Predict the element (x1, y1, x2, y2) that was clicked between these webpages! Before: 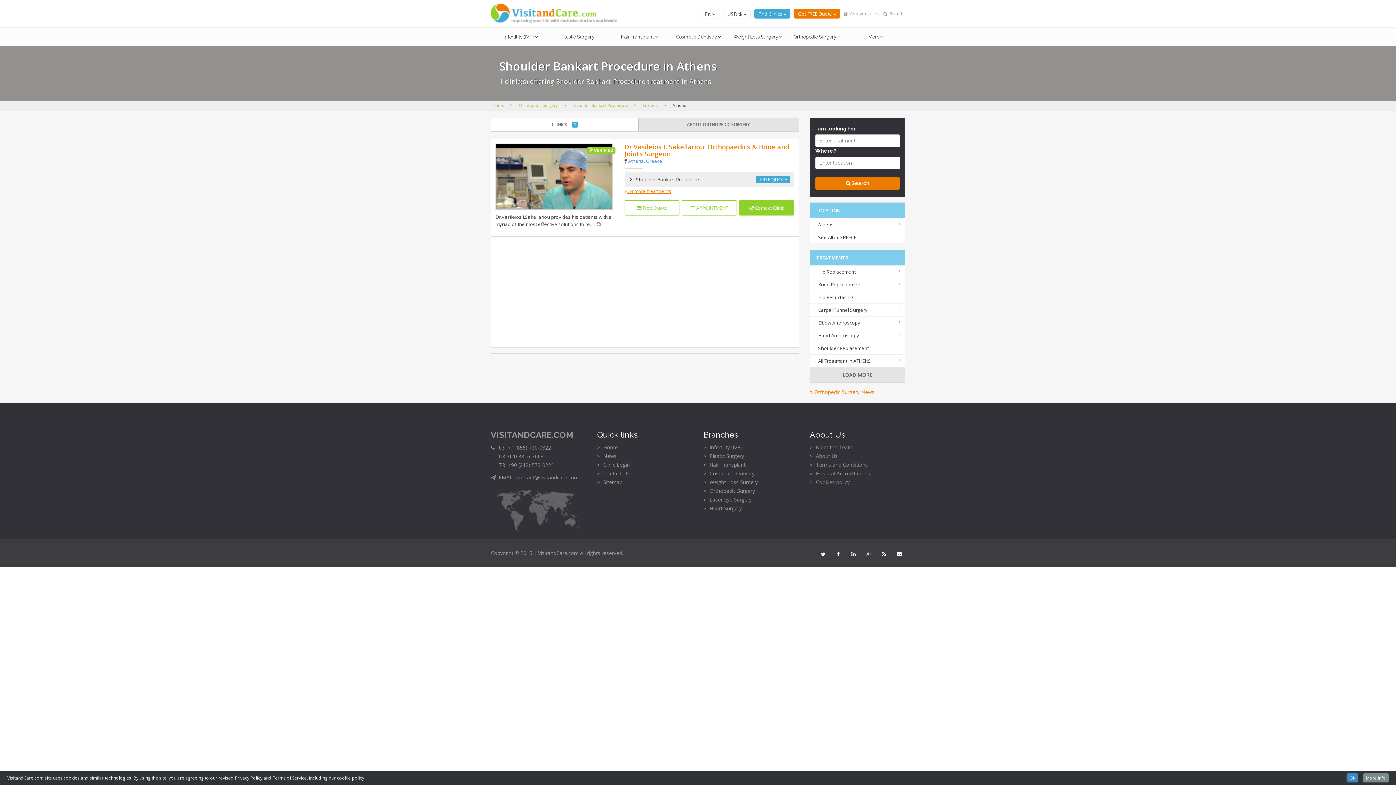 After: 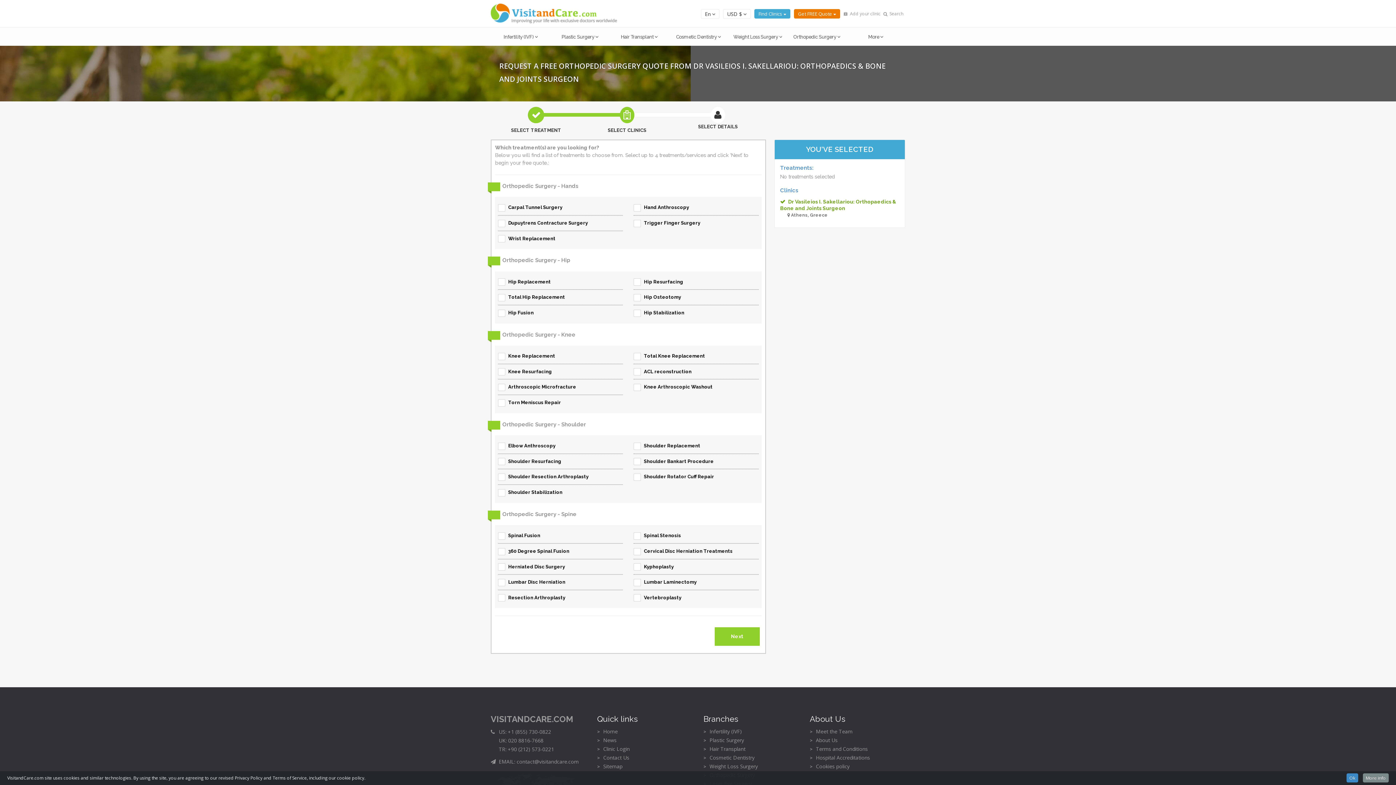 Action: bbox: (624, 200, 679, 215) label:  Free Quote